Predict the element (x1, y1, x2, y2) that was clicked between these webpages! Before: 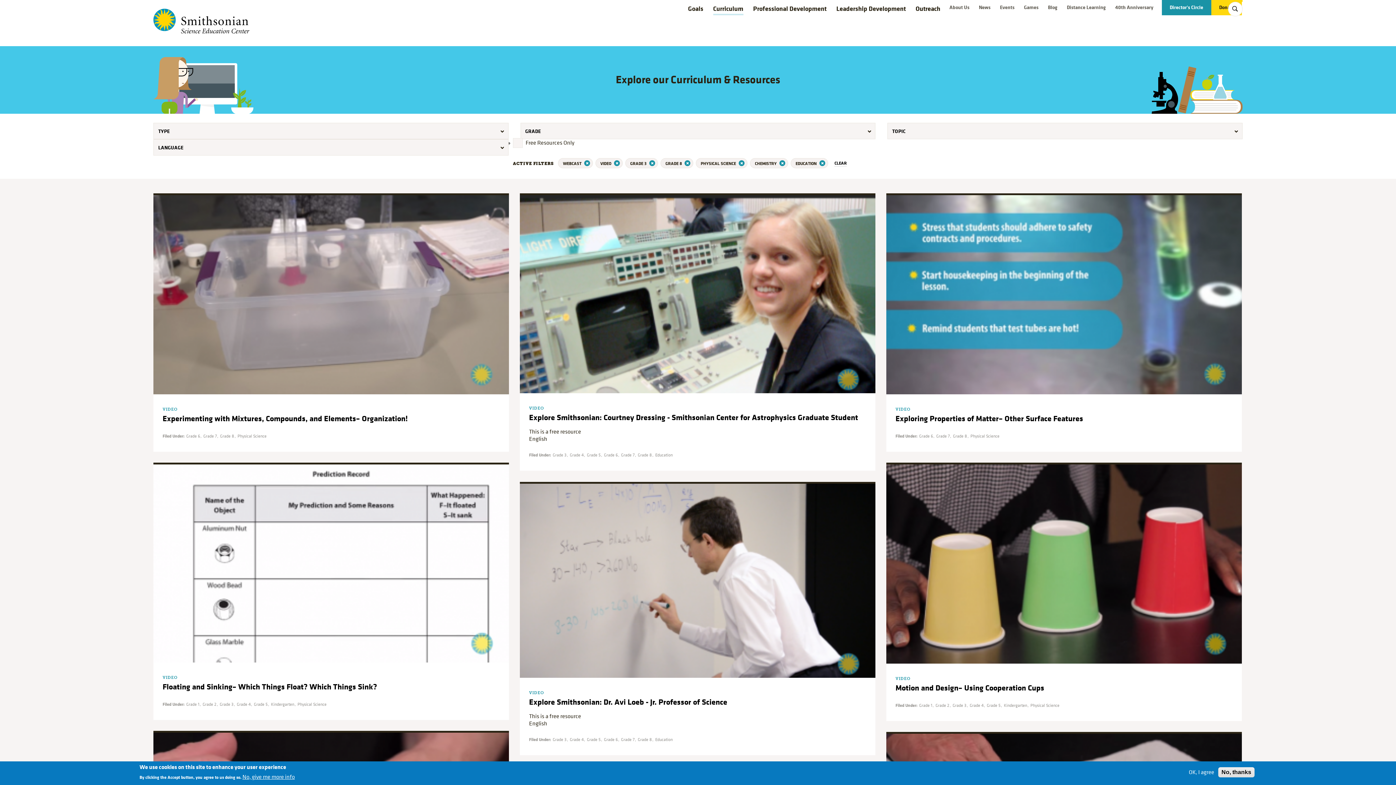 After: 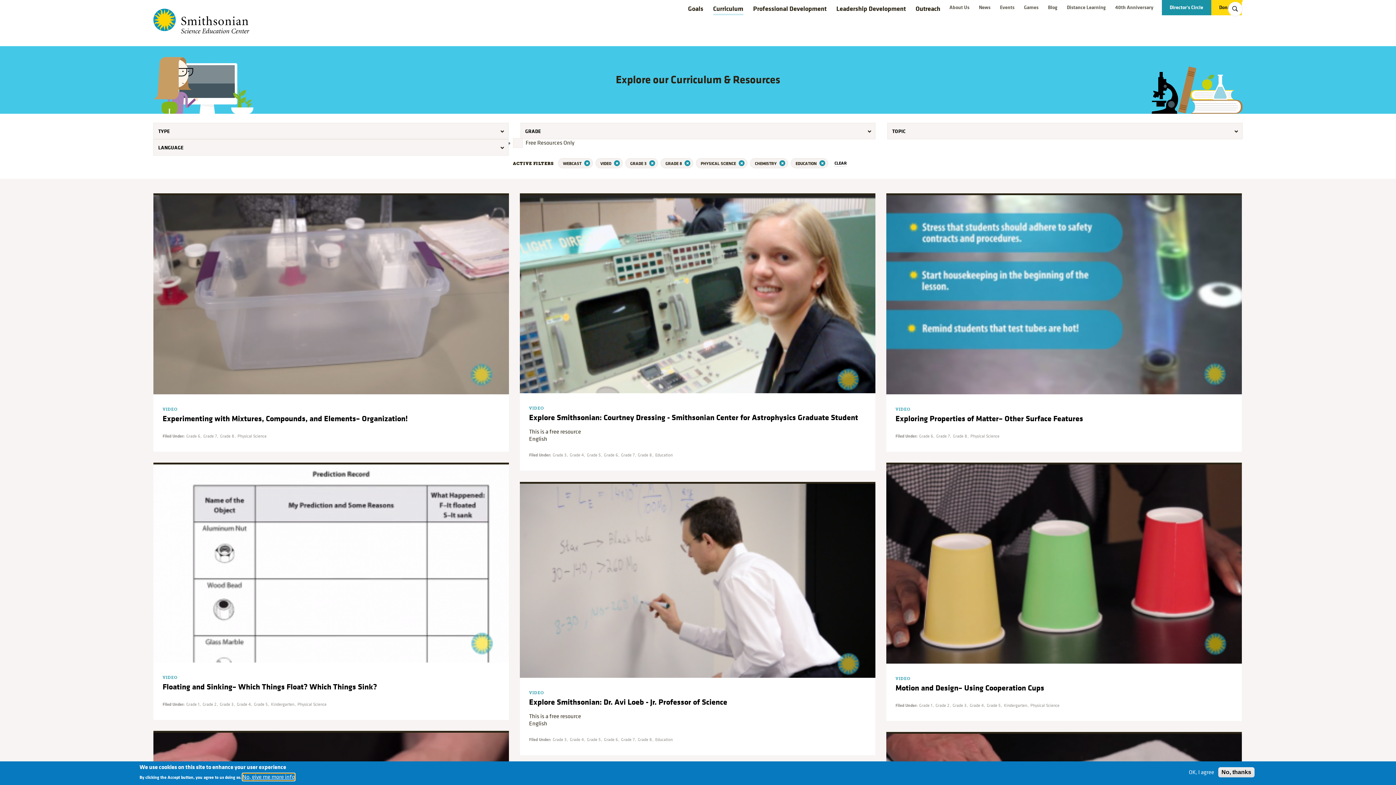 Action: bbox: (242, 773, 294, 781) label: No, give me more info